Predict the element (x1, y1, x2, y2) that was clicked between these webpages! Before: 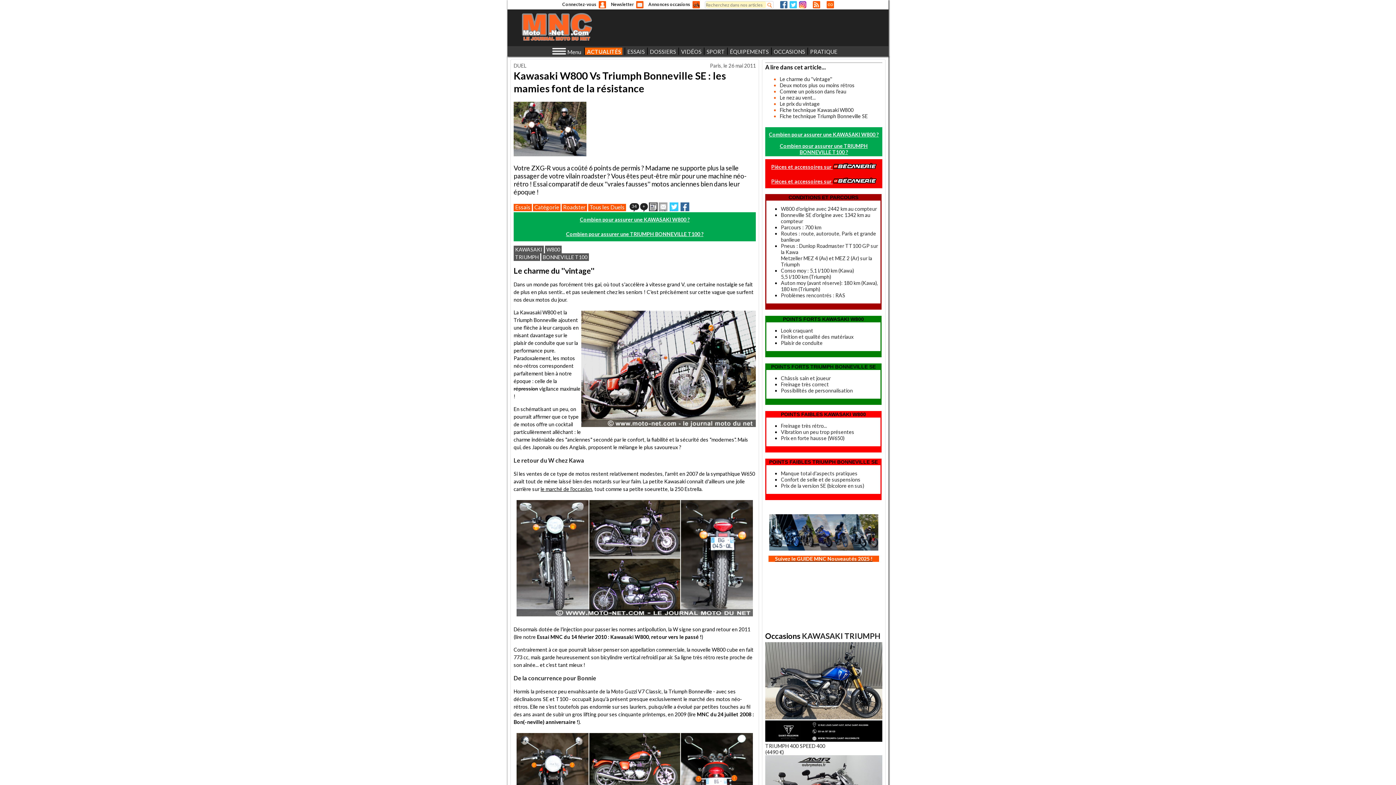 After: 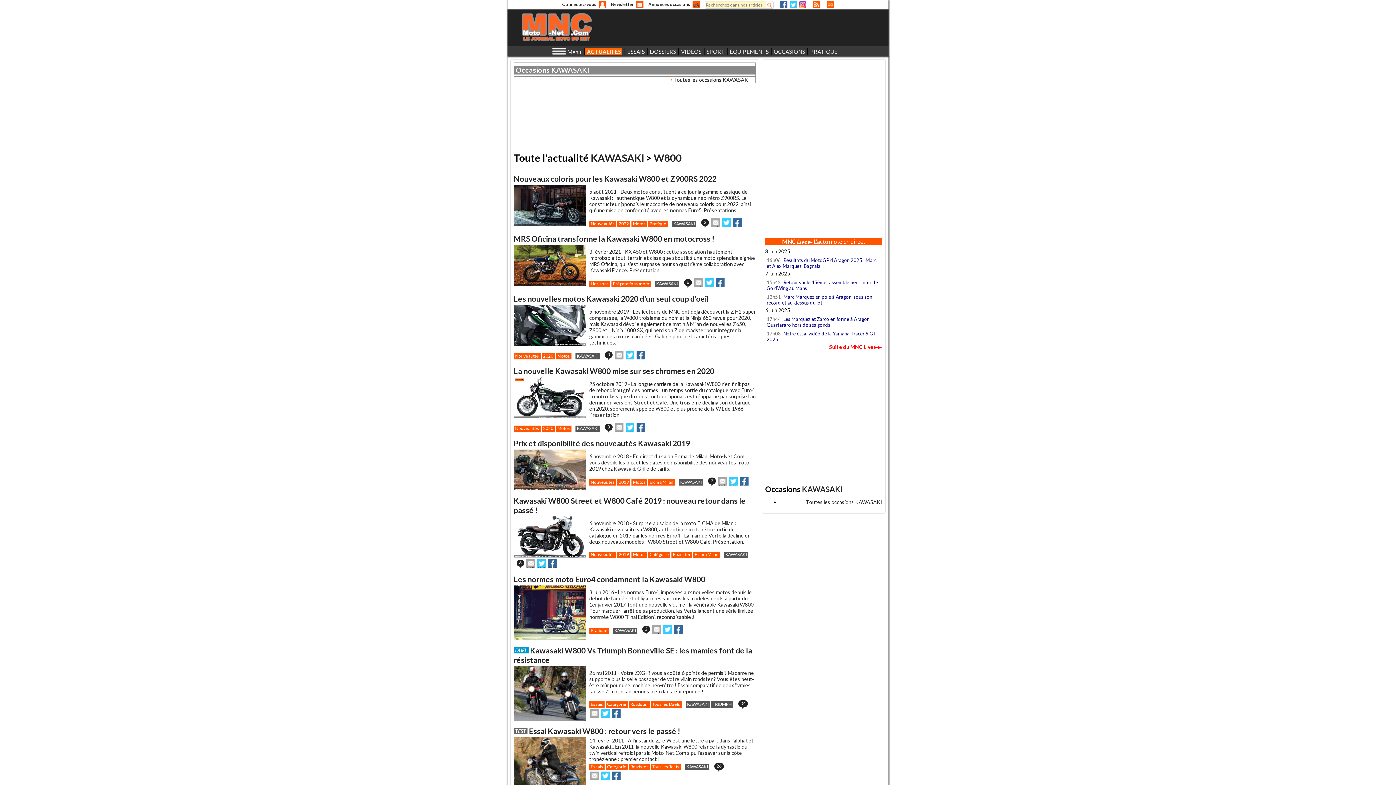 Action: label: W800 bbox: (545, 245, 561, 253)